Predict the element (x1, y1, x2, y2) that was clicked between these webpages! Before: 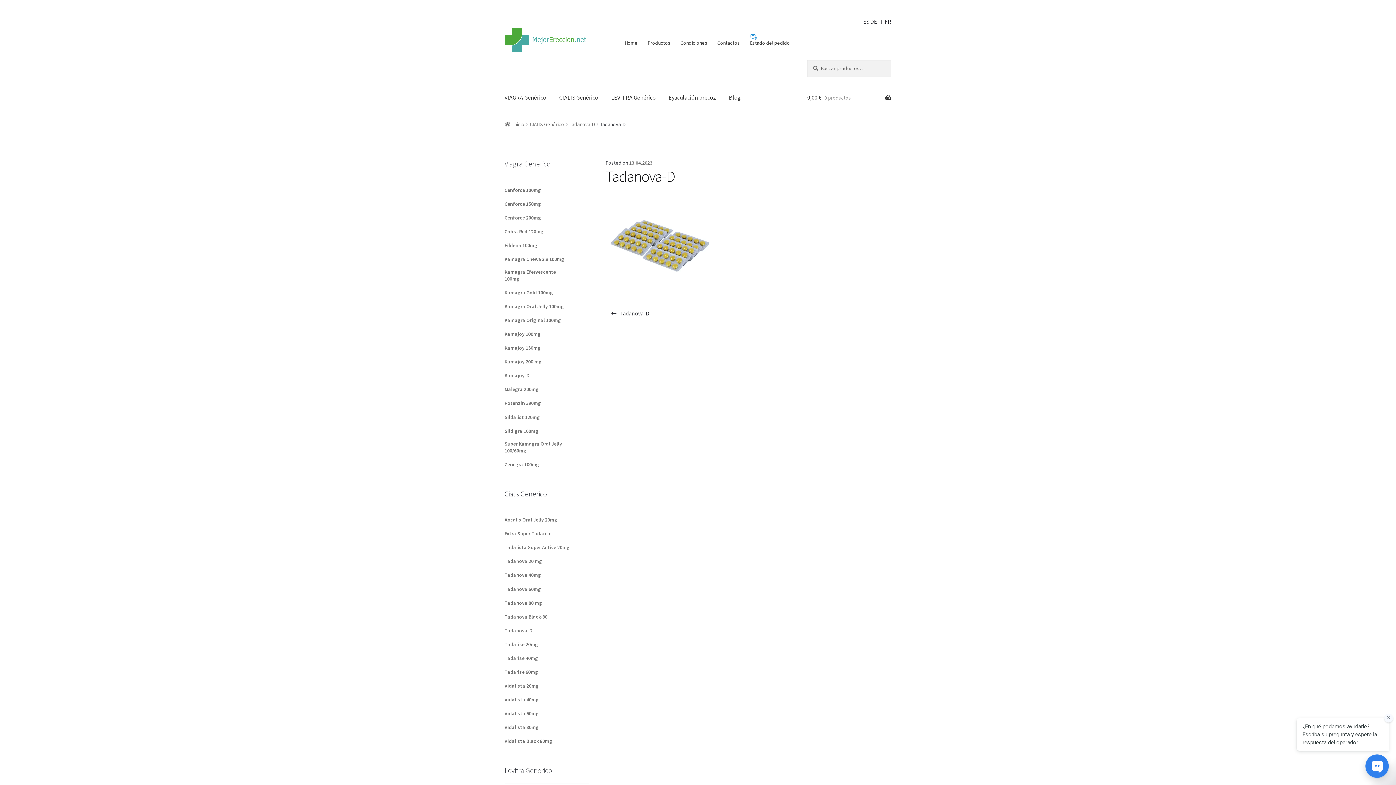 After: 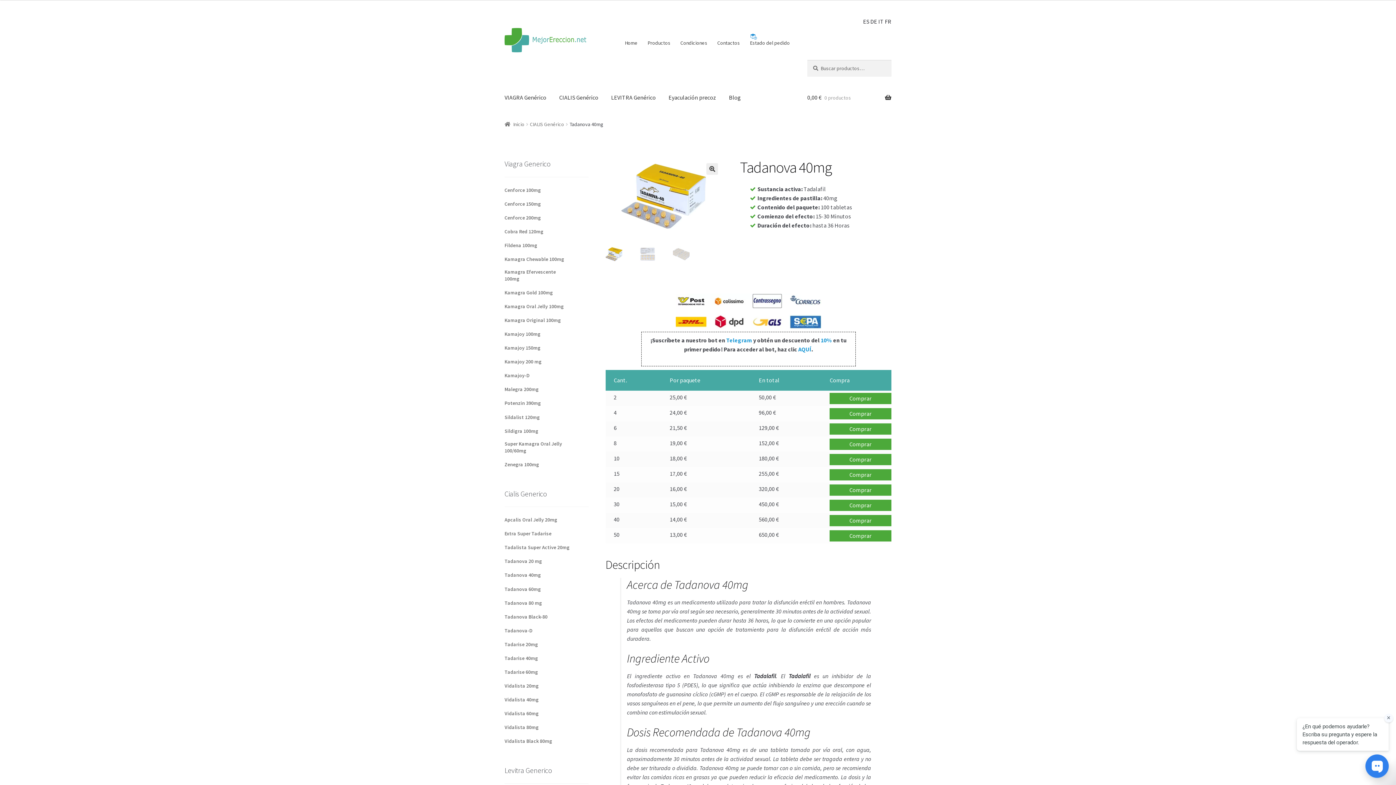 Action: bbox: (504, 571, 588, 579) label: Tadanova 40mg